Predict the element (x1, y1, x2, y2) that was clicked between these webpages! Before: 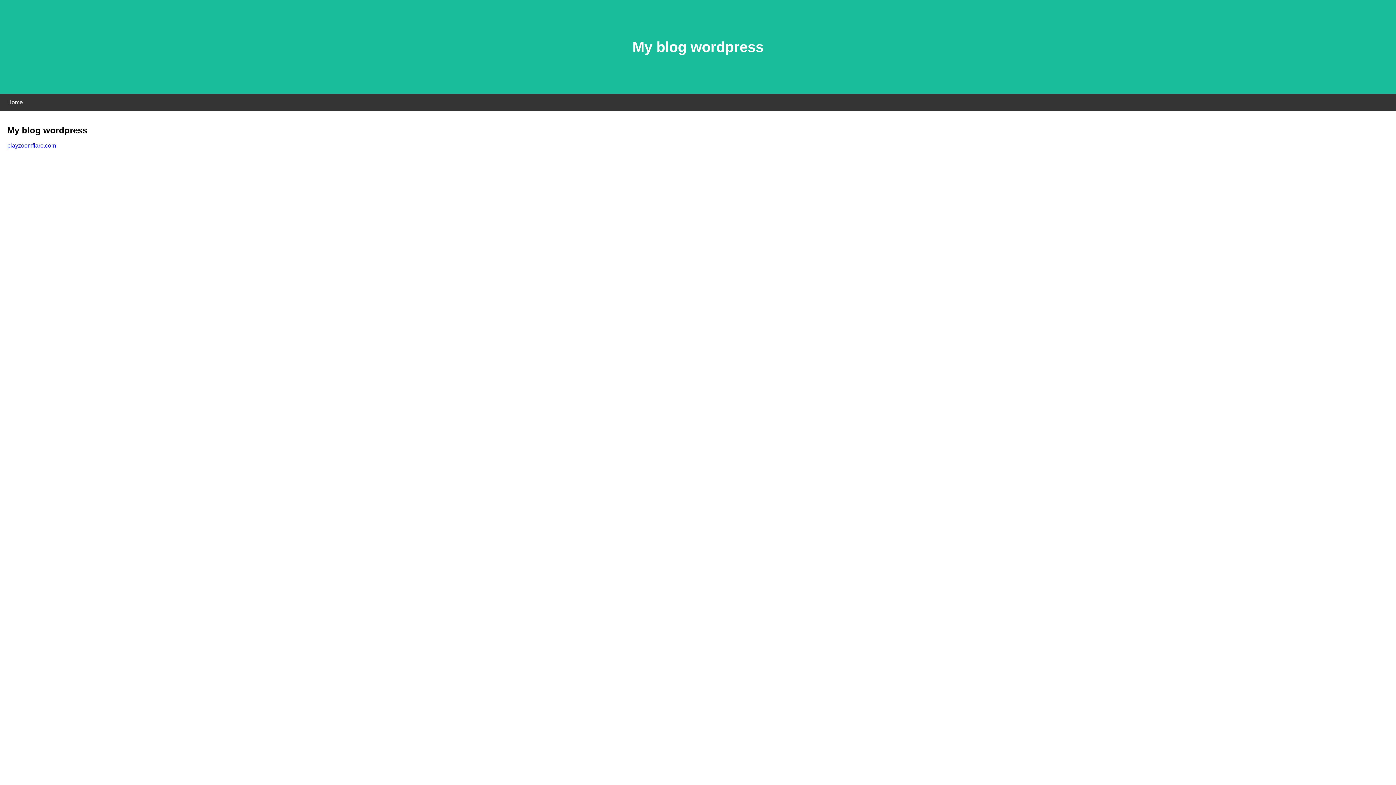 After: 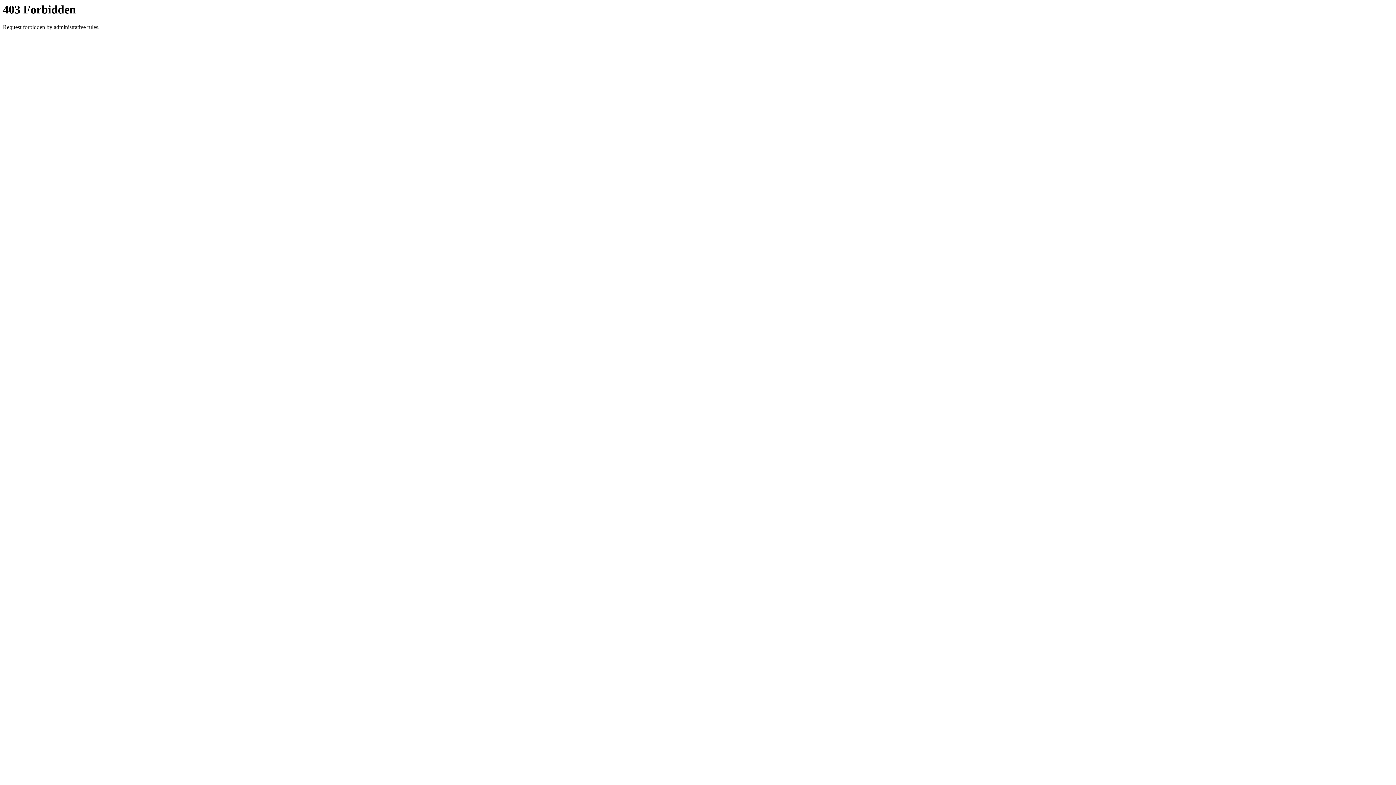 Action: label: playzoomflare.com bbox: (7, 142, 56, 148)